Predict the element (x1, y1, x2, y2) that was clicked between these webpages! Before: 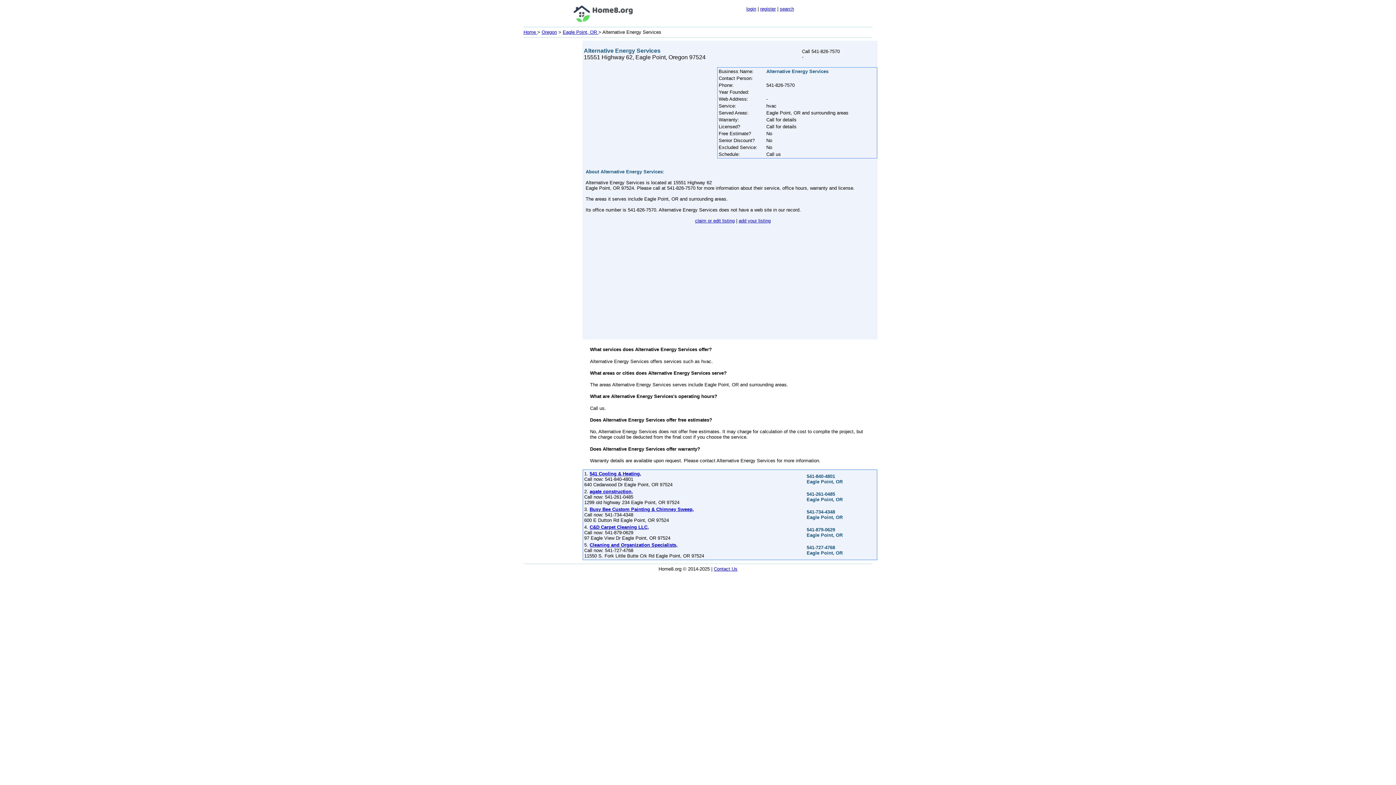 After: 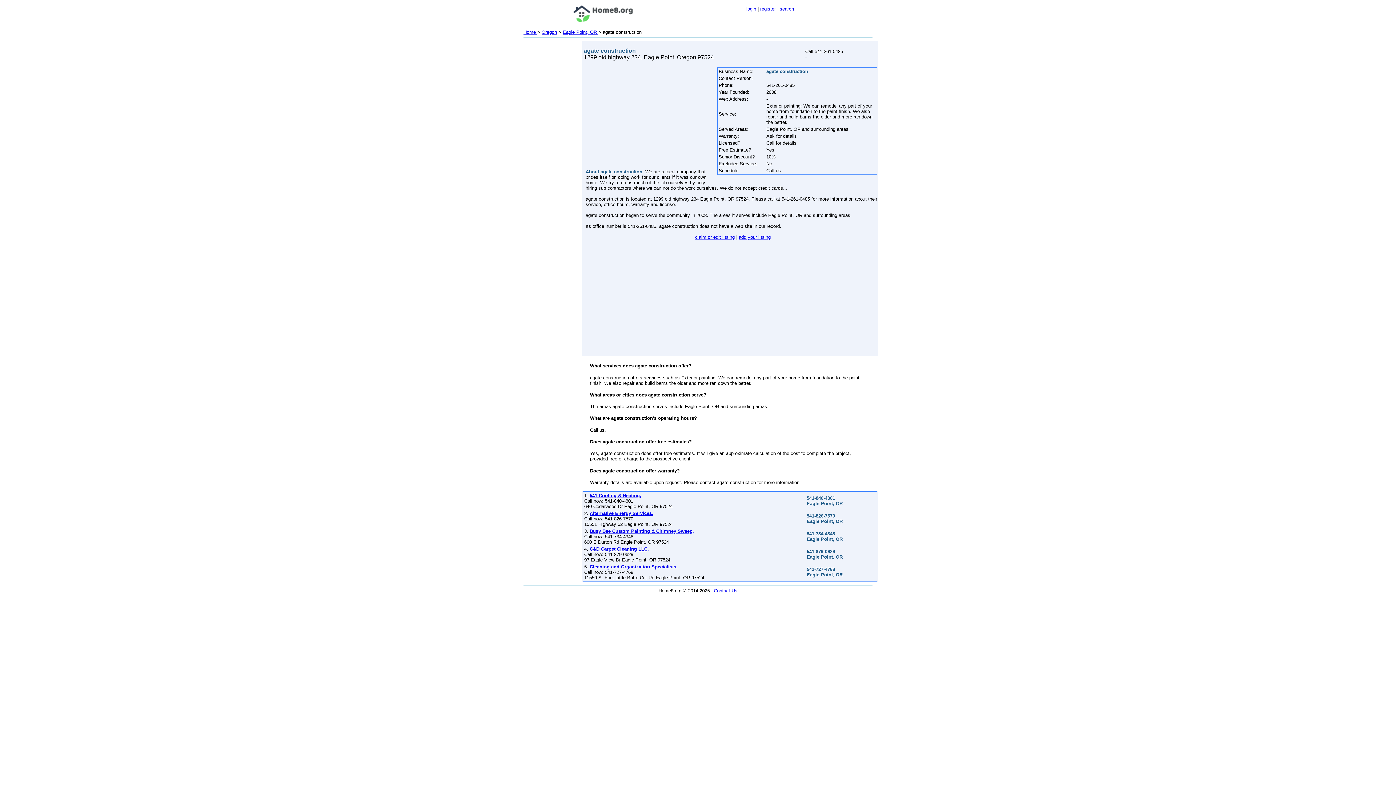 Action: label: agate construction, bbox: (589, 489, 633, 494)